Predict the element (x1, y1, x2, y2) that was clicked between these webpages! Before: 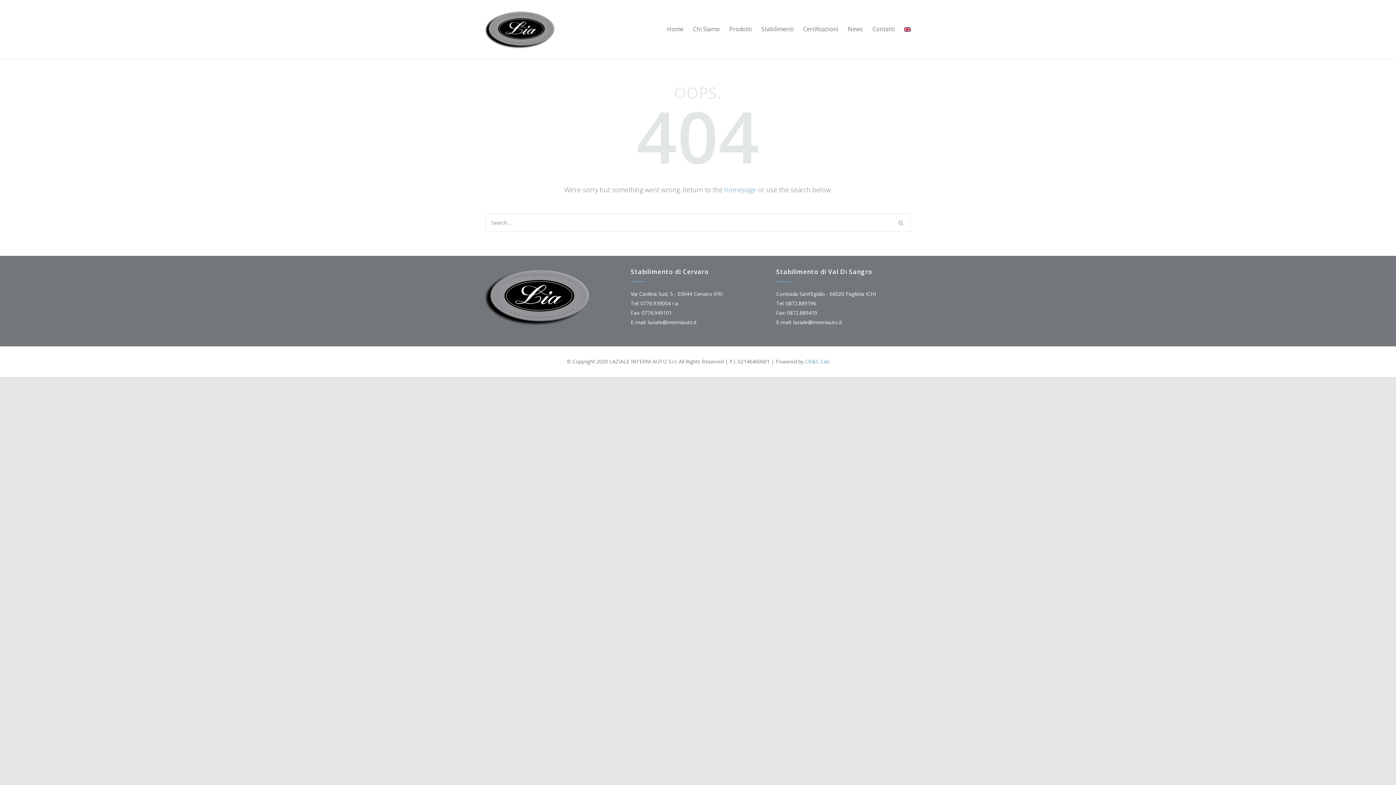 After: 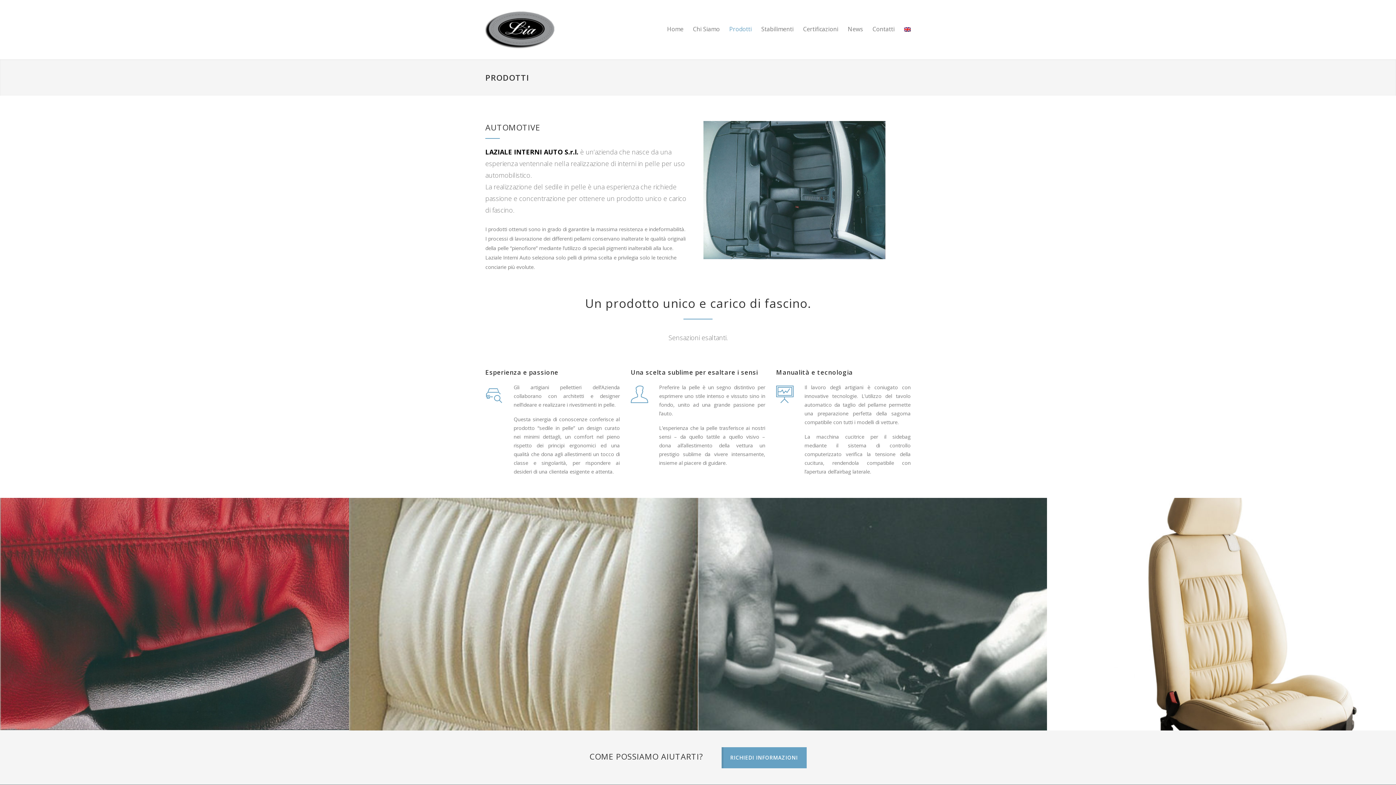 Action: label: Prodotti bbox: (720, 22, 752, 35)